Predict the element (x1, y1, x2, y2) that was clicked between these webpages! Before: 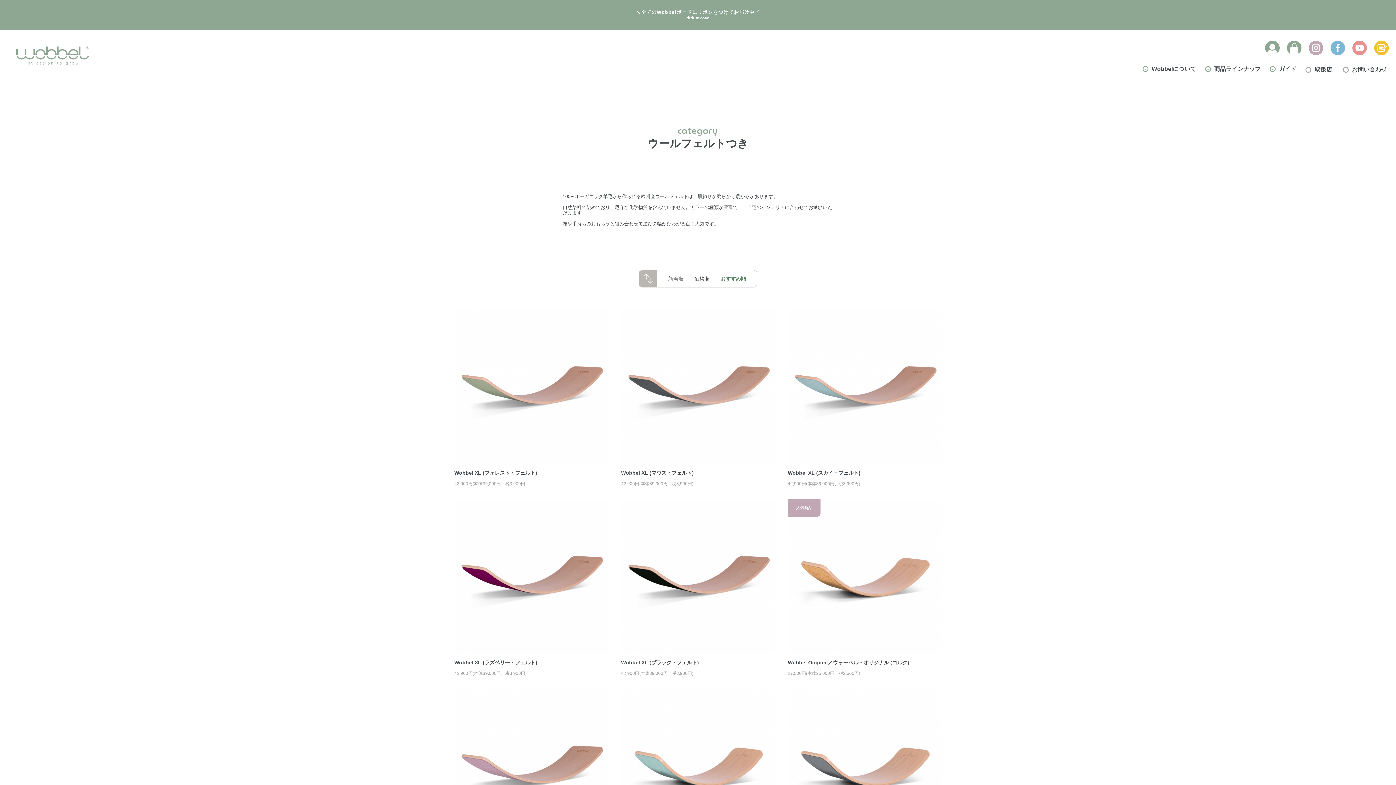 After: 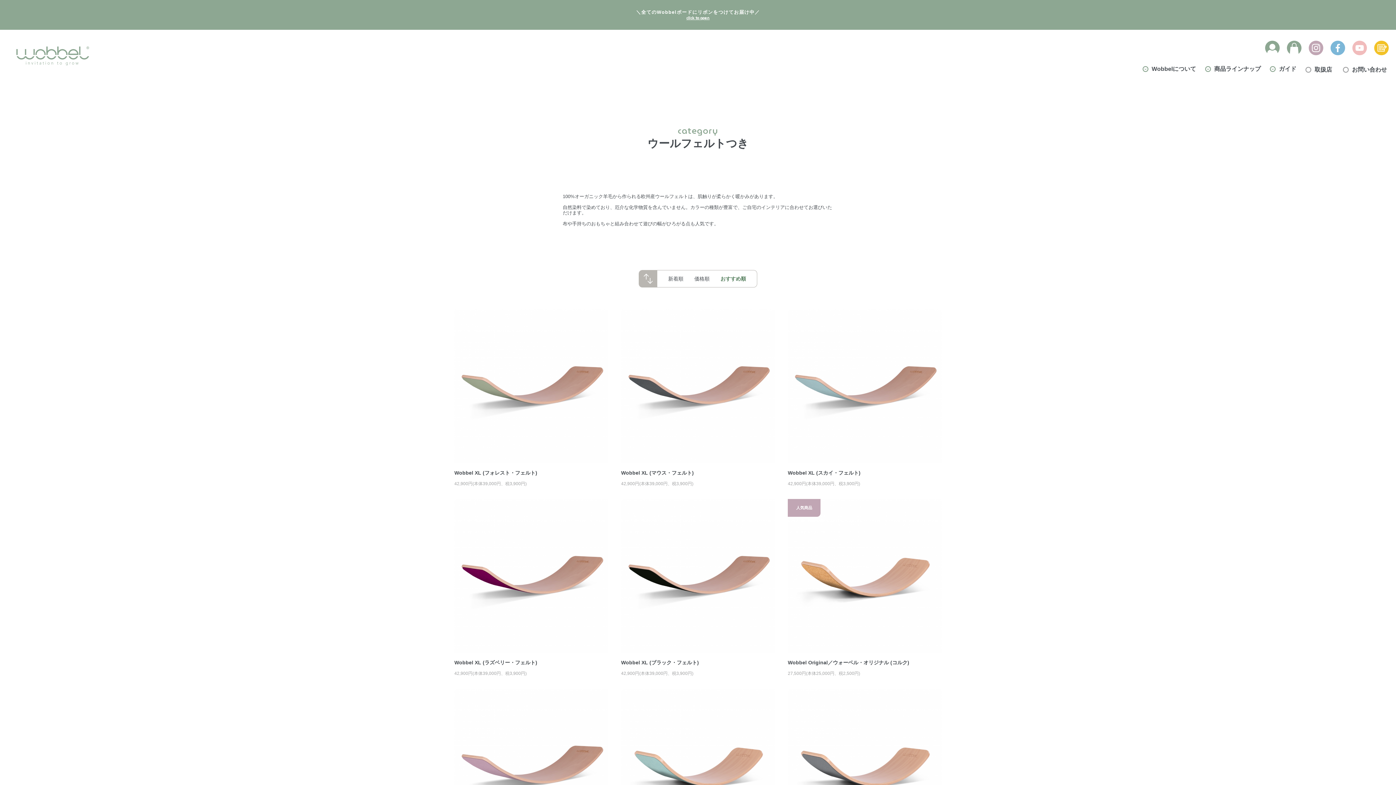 Action: bbox: (1349, 40, 1370, 55)